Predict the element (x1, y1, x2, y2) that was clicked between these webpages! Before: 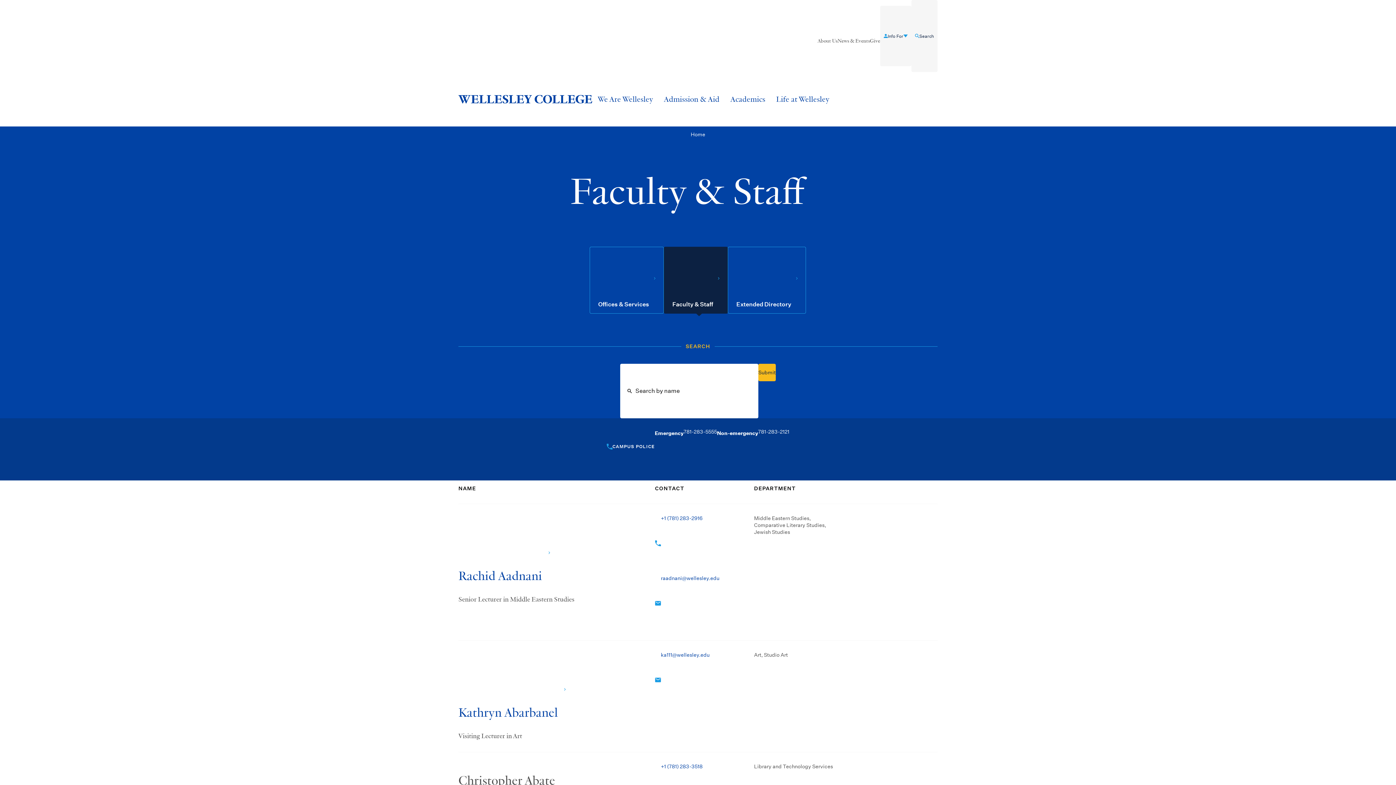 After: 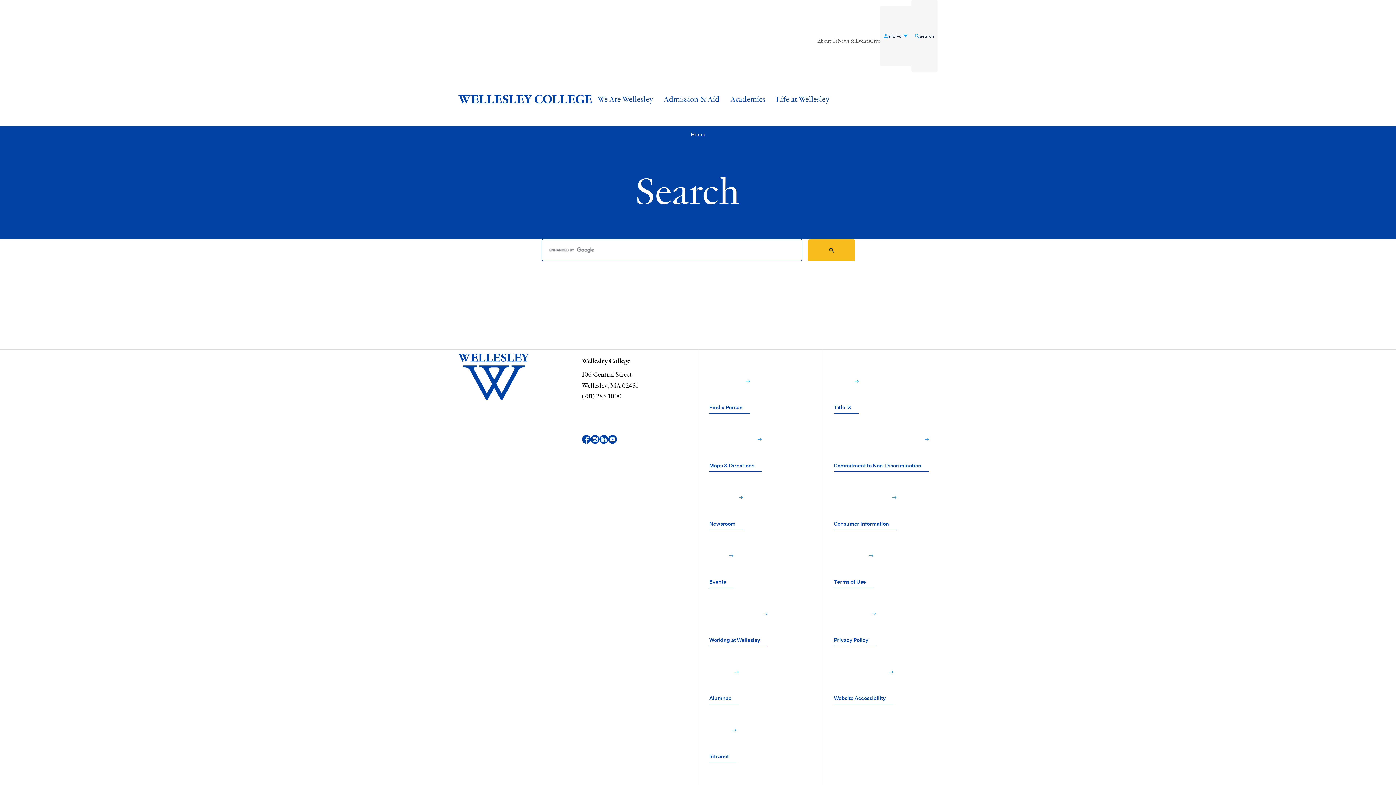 Action: bbox: (911, 0, 937, 72) label: Search